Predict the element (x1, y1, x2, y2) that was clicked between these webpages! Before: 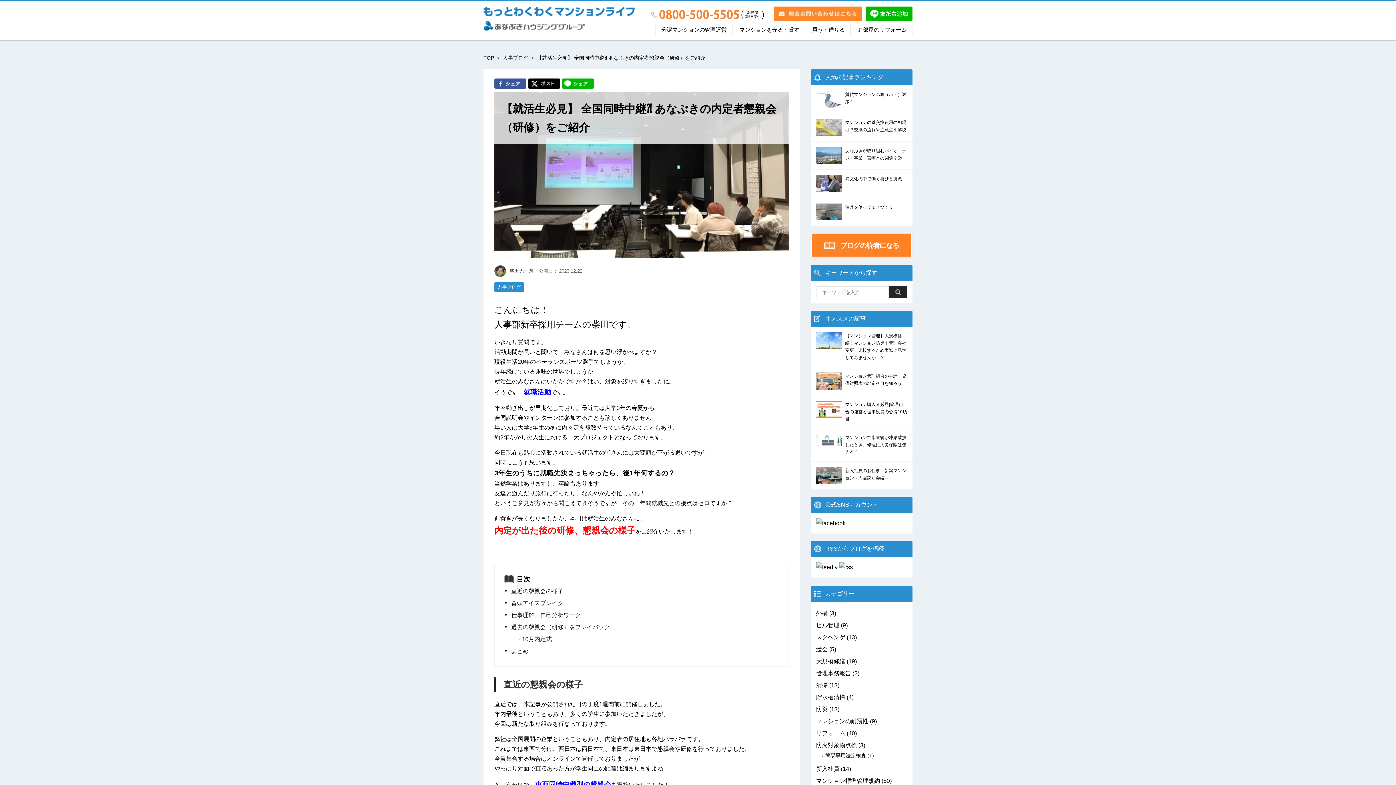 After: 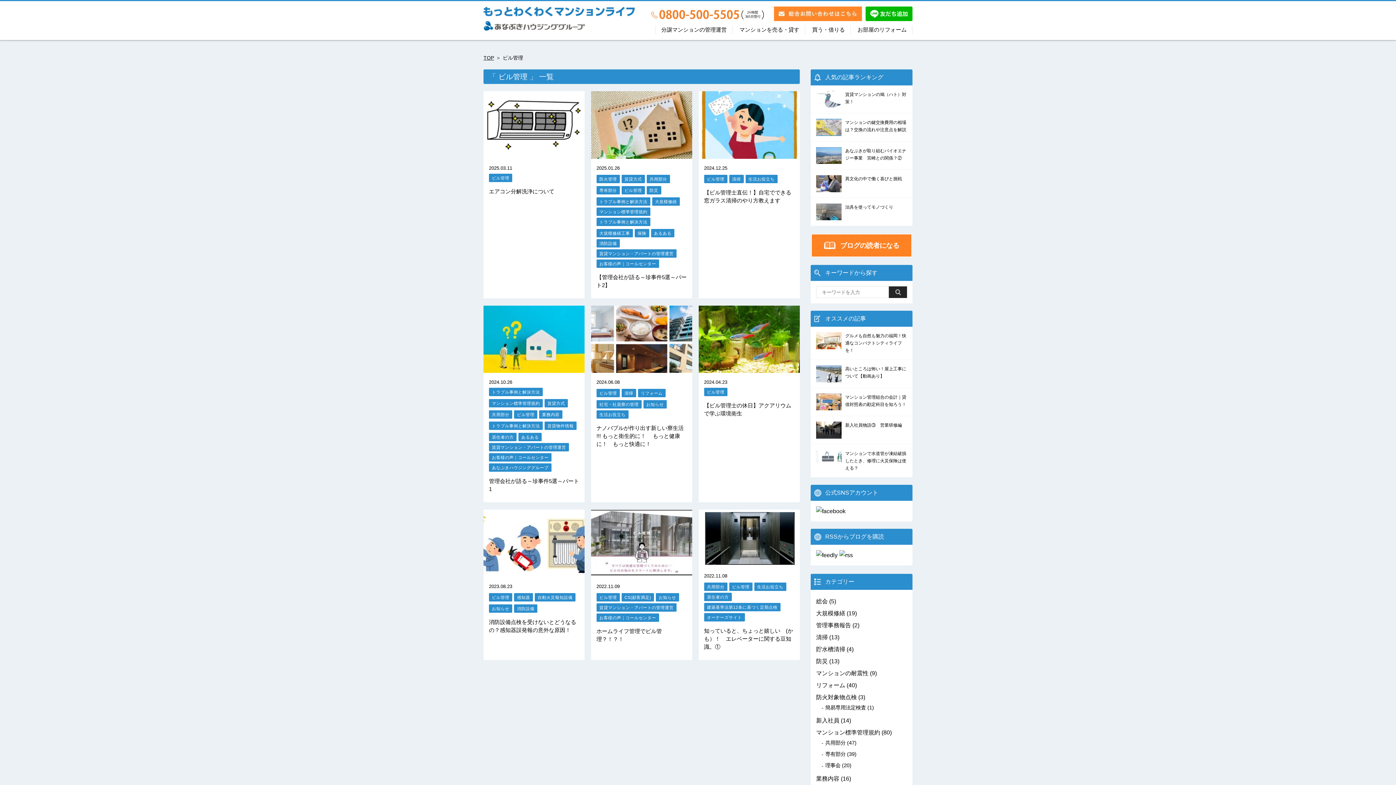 Action: bbox: (816, 622, 839, 628) label: ビル管理